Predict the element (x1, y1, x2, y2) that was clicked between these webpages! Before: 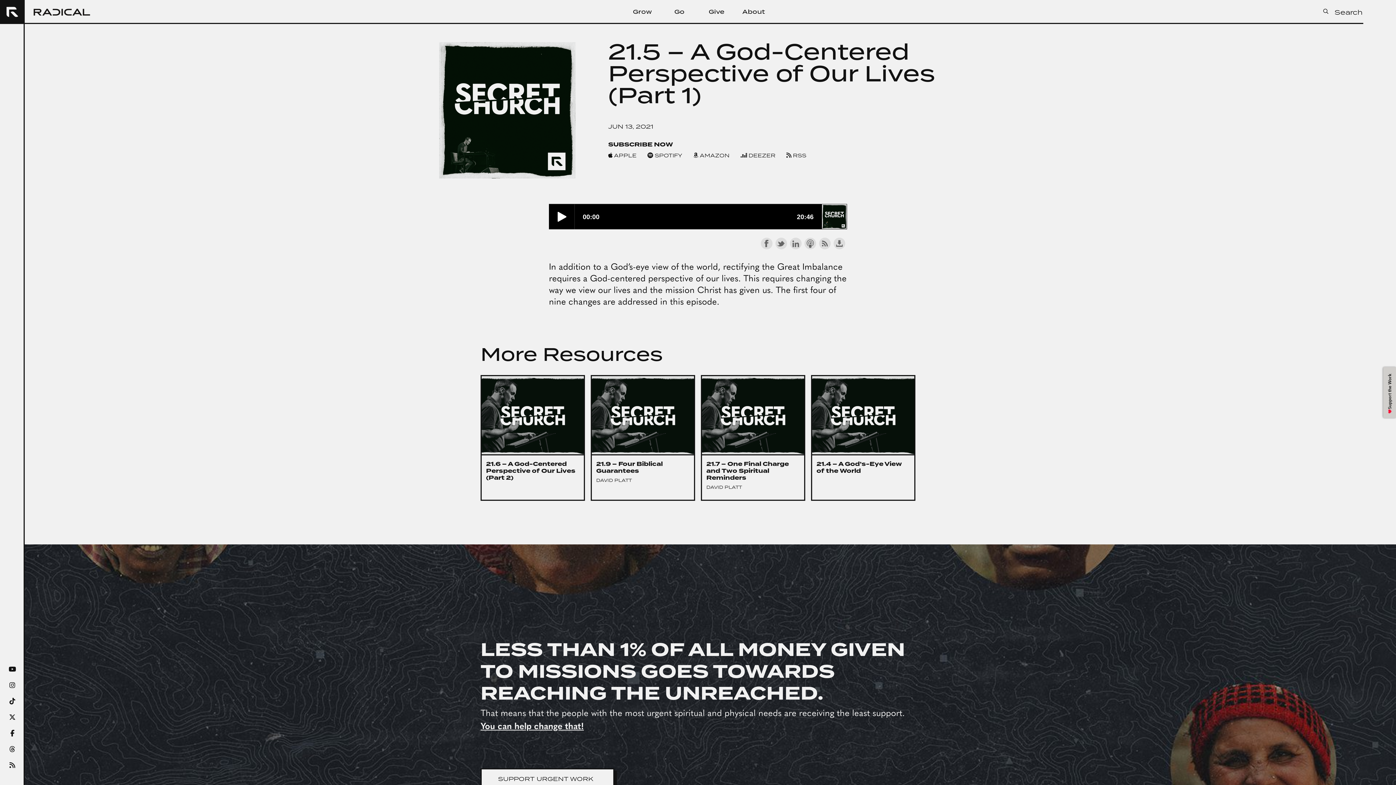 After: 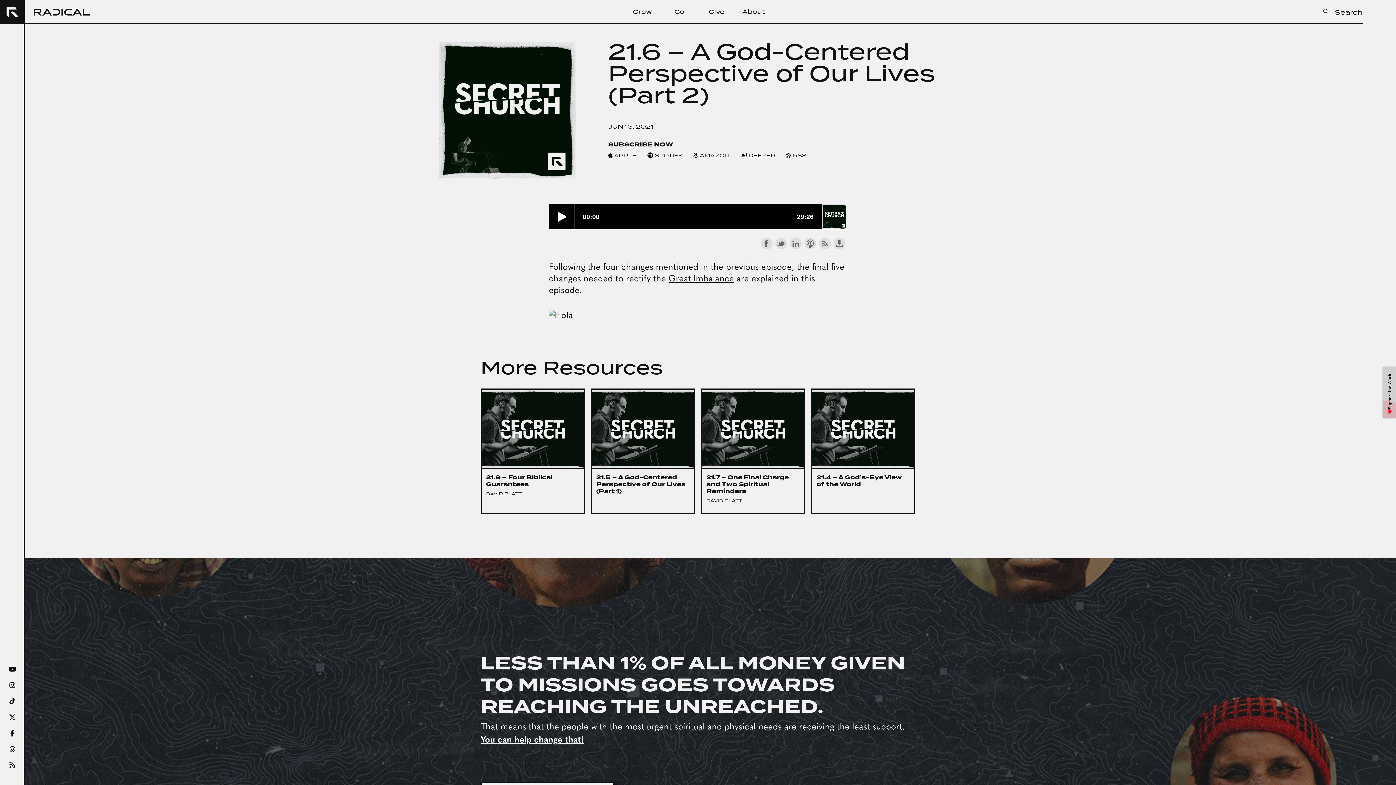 Action: bbox: (486, 459, 575, 482) label: 21.6 – A God-Centered Perspective of Our Lives (Part 2)